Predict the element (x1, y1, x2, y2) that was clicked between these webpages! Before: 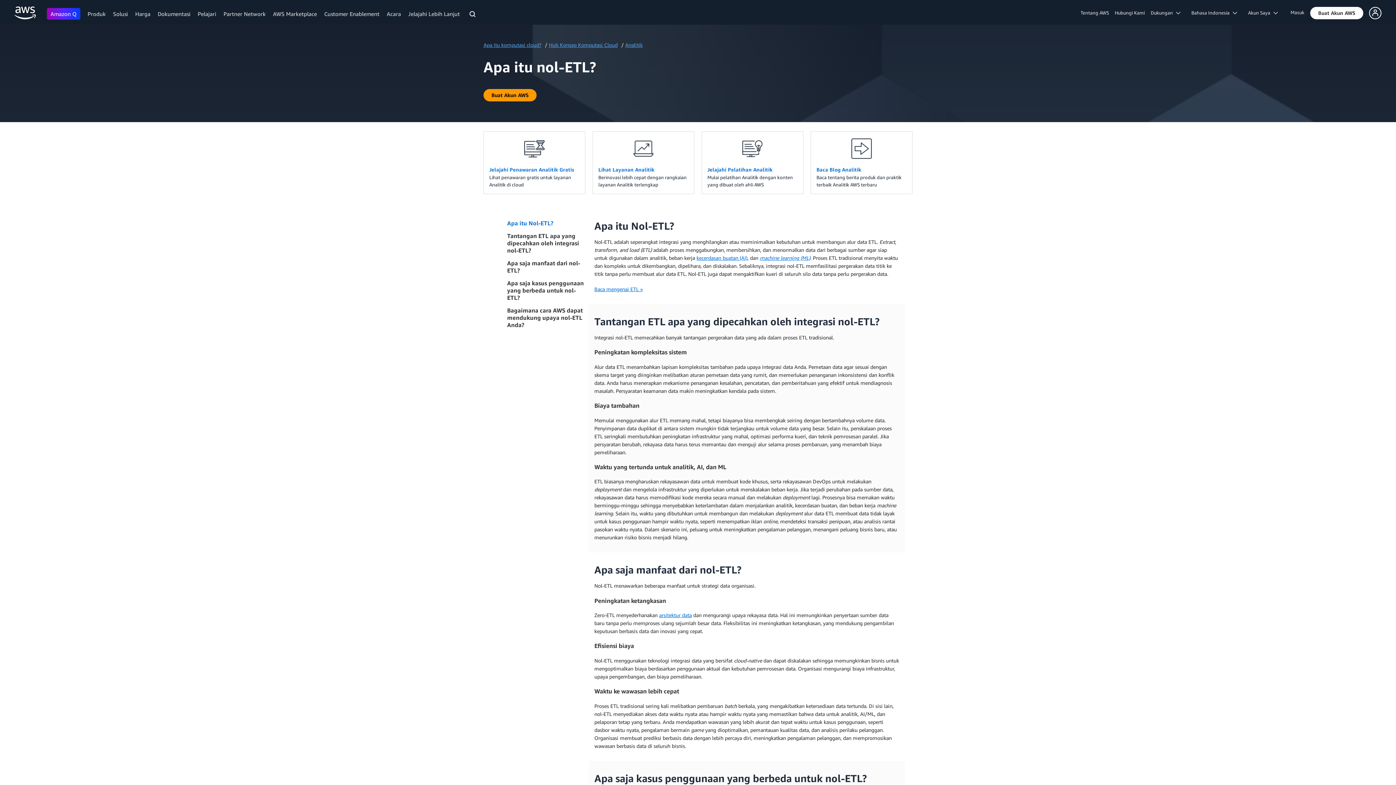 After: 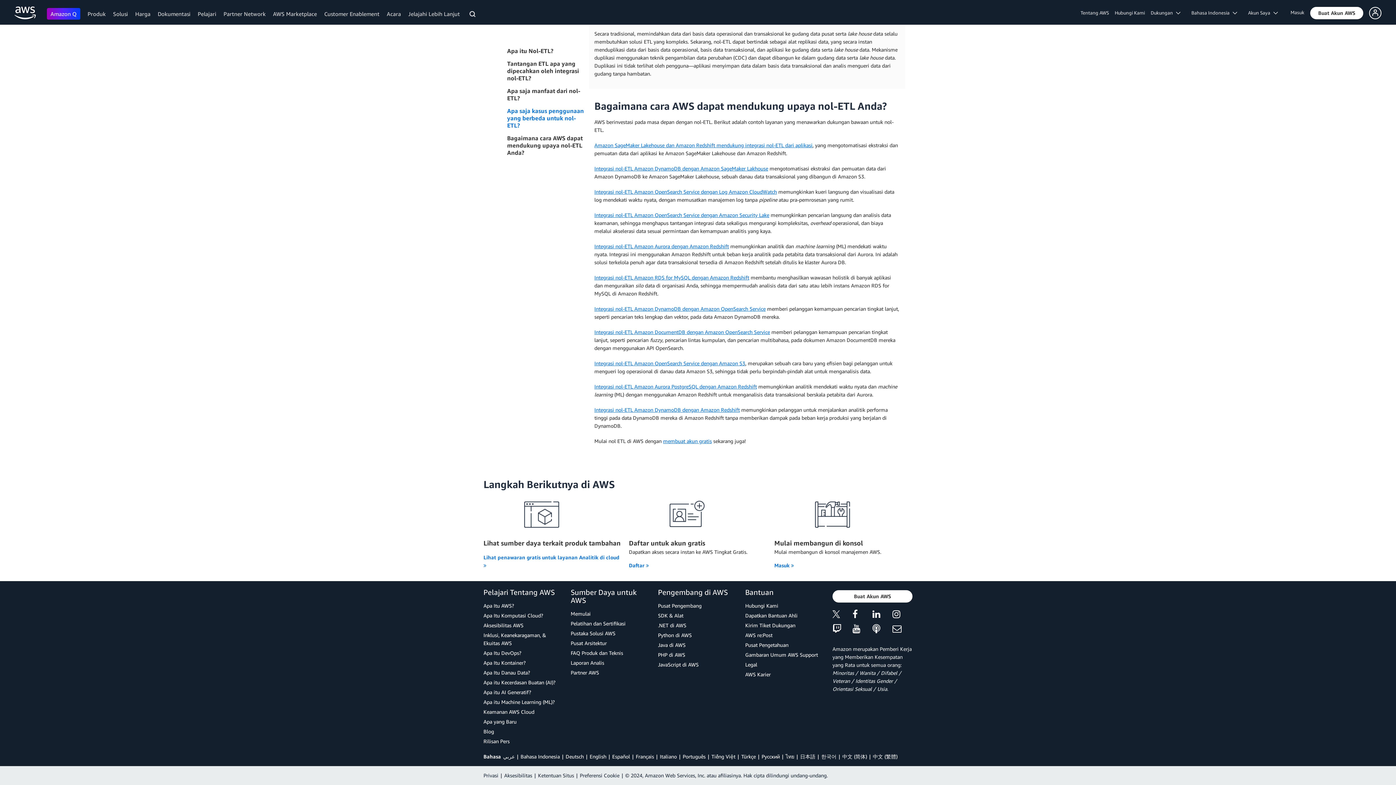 Action: label: Bagaimana cara AWS dapat mendukung upaya nol-ETL Anda? bbox: (496, 306, 587, 328)